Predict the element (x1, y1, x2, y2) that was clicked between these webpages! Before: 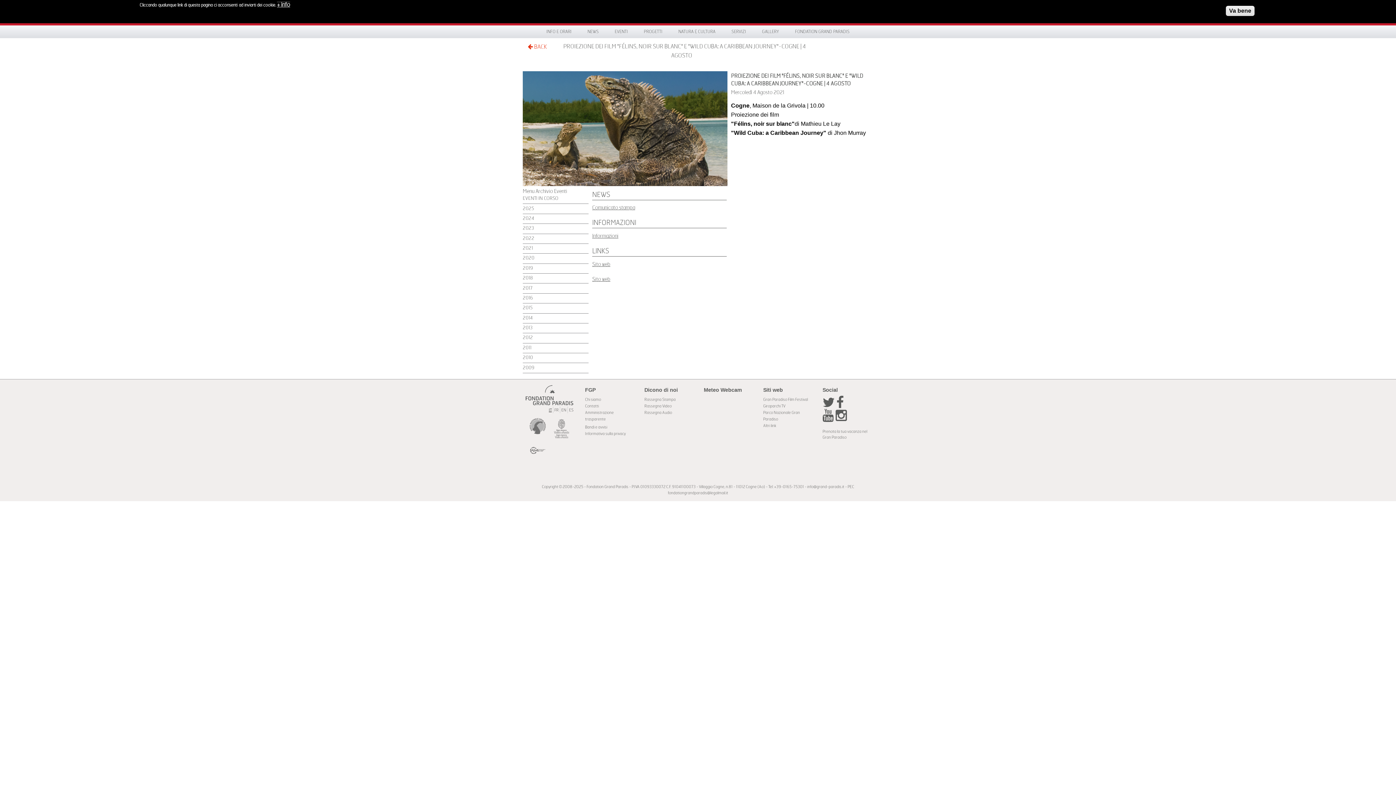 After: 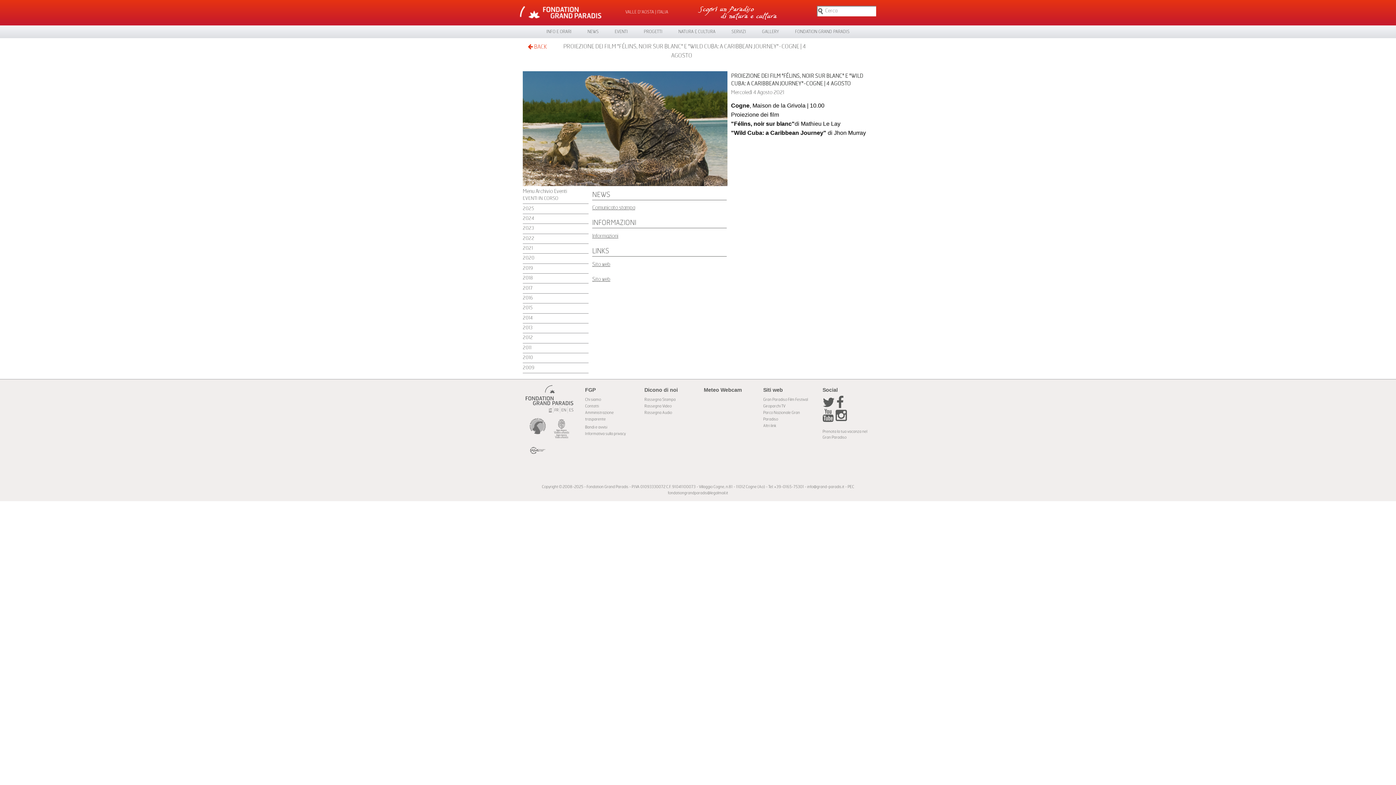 Action: bbox: (549, 408, 551, 412) label: IT